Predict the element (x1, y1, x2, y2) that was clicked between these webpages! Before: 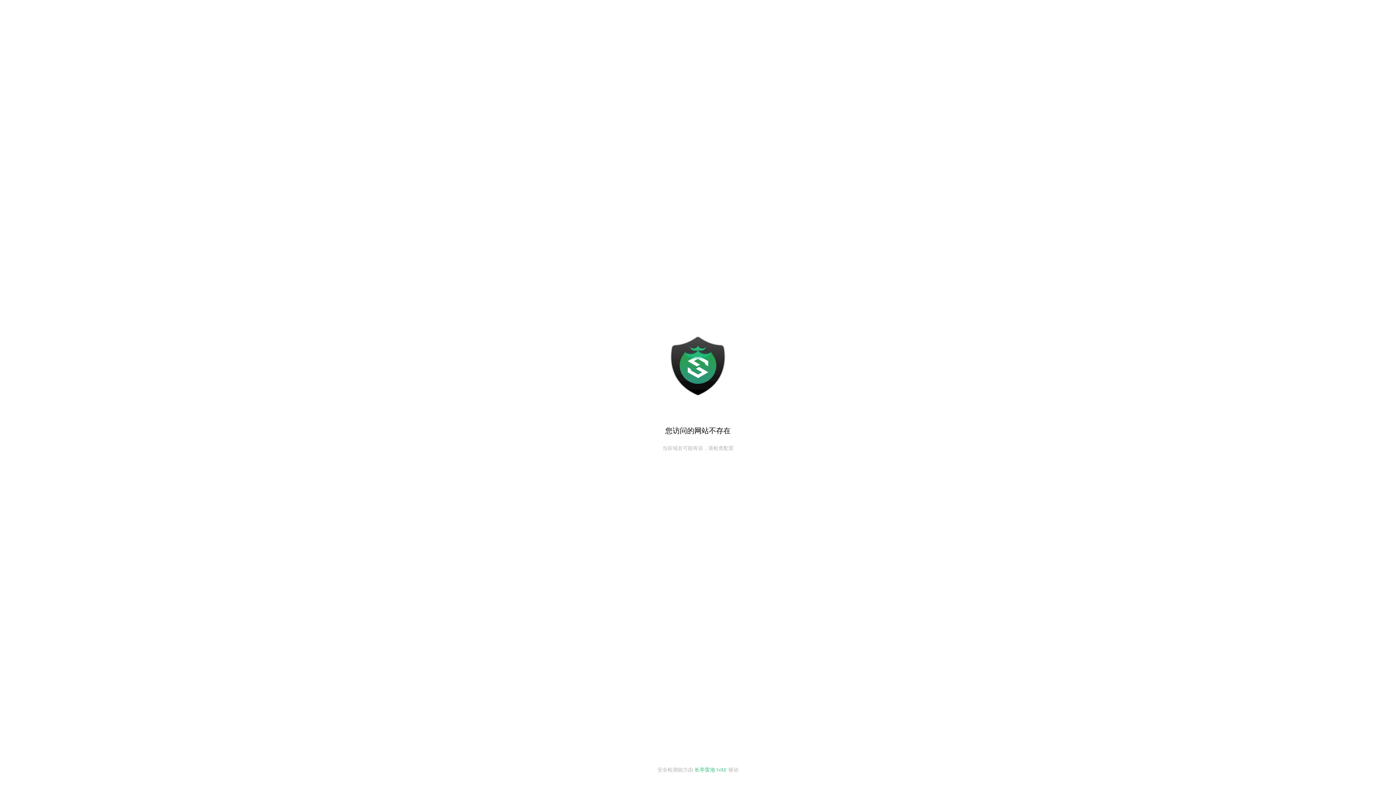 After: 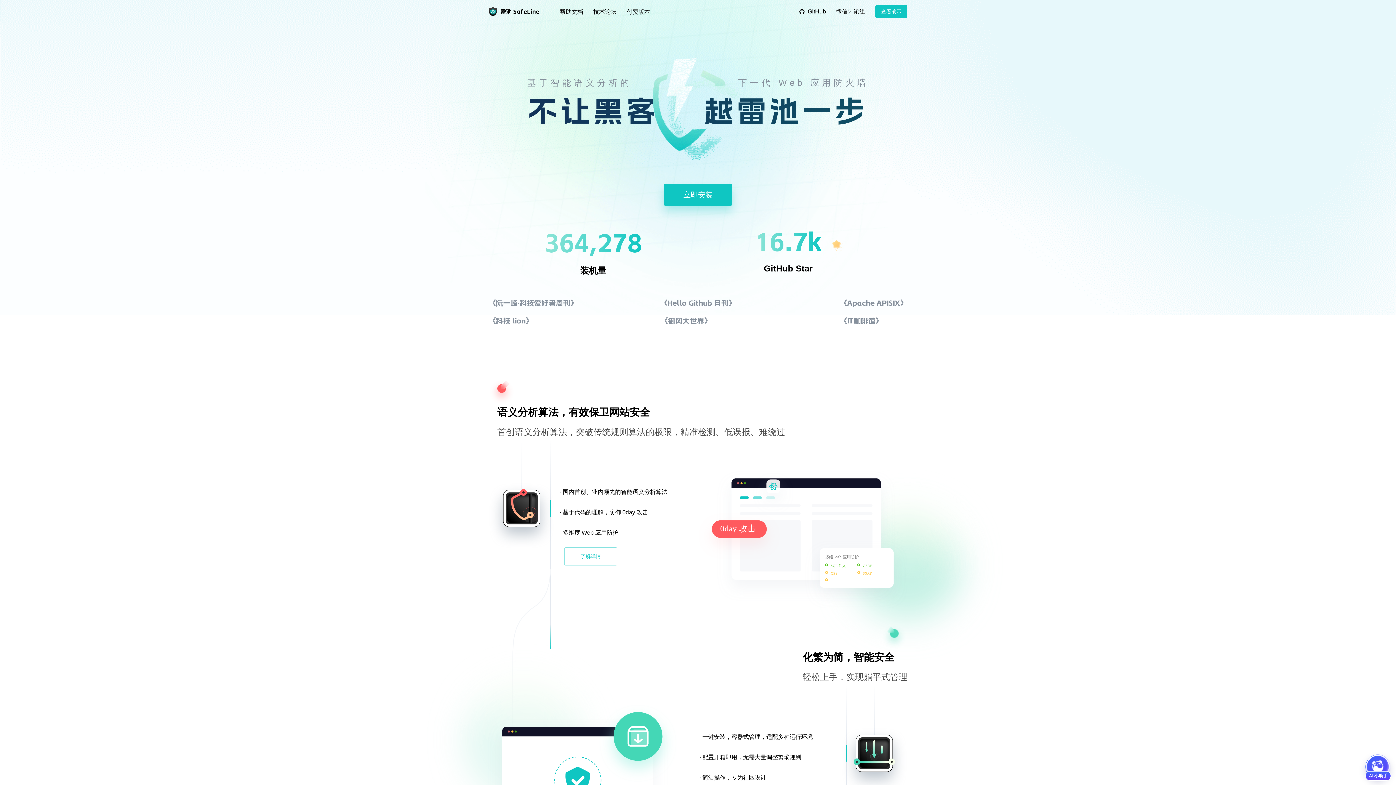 Action: label: 长亭雷池 WAF bbox: (694, 767, 727, 773)